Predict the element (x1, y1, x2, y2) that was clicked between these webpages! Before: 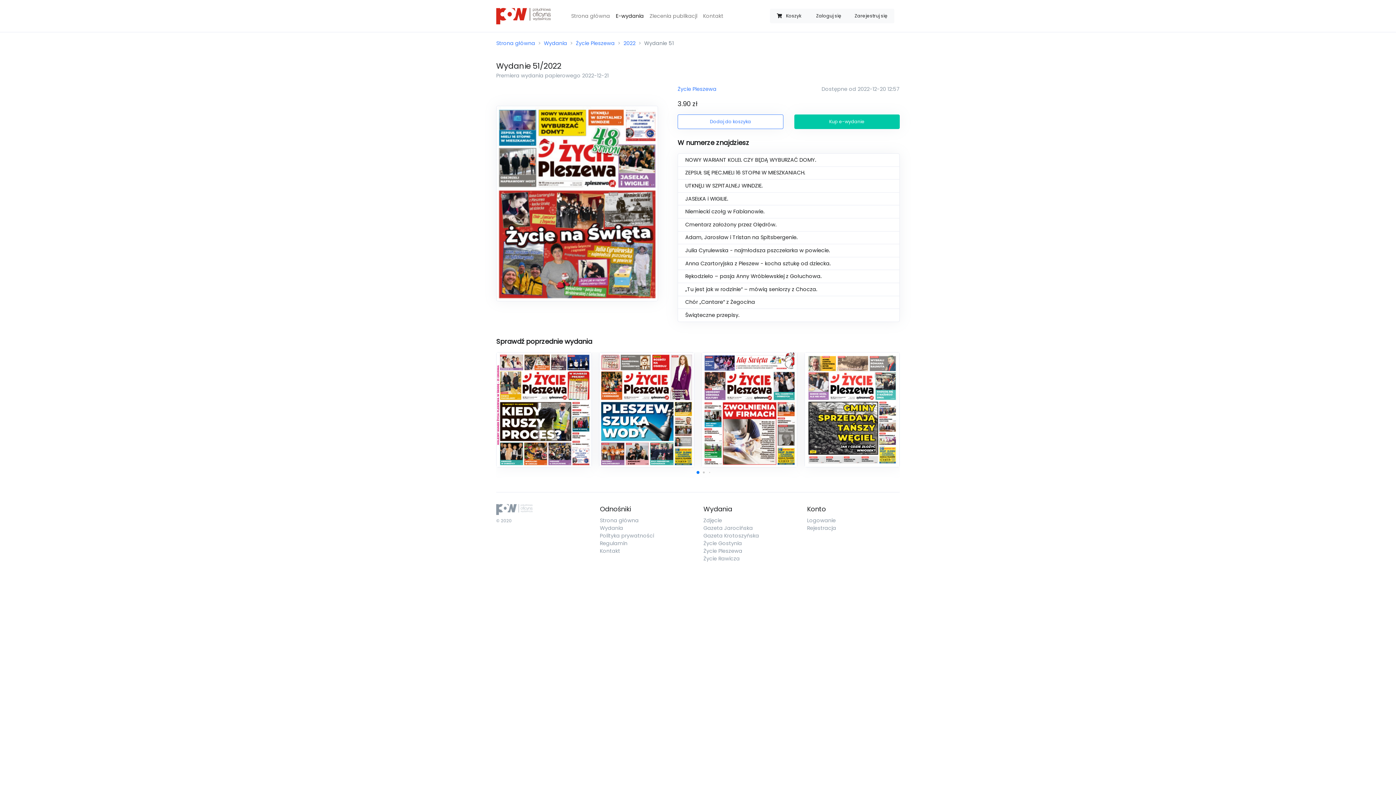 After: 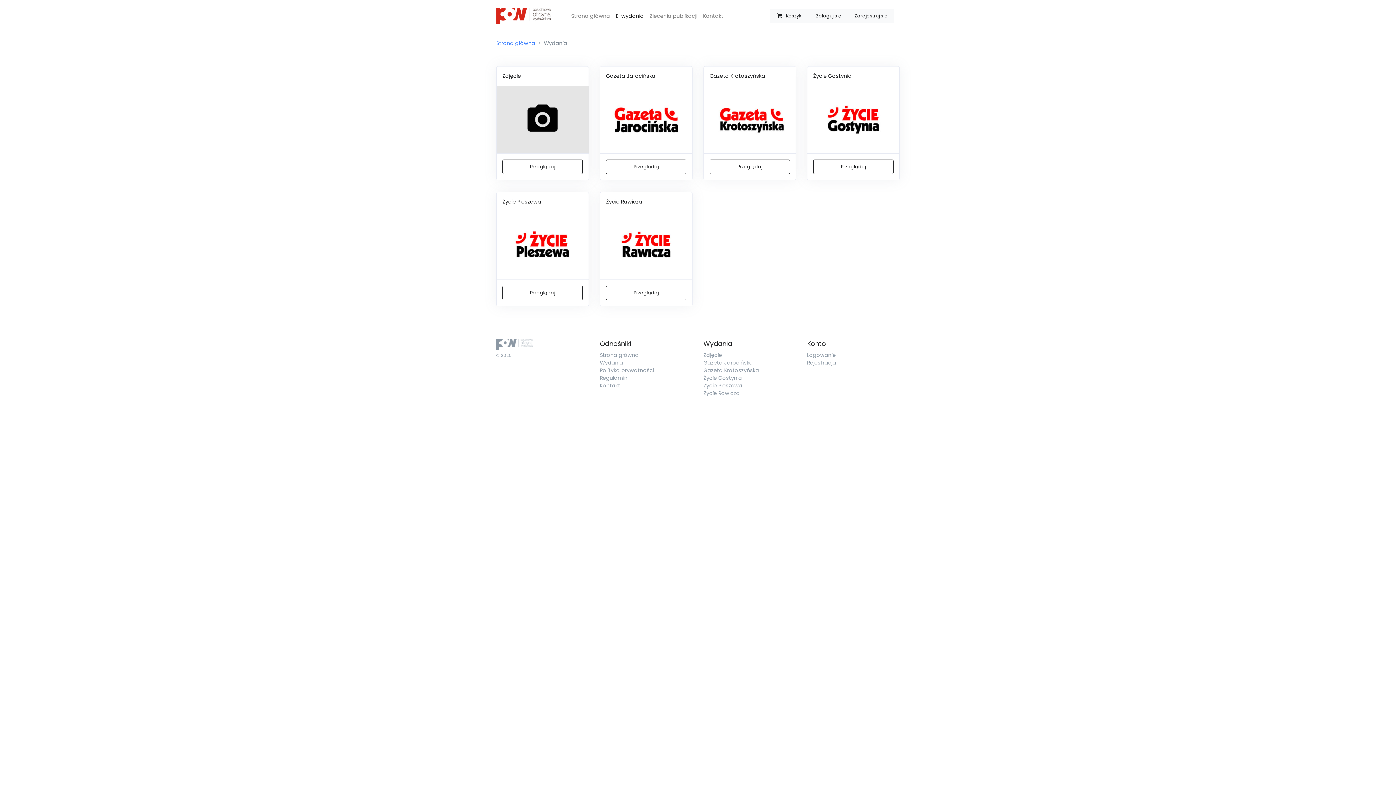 Action: bbox: (613, 9, 646, 22) label: E-wydania